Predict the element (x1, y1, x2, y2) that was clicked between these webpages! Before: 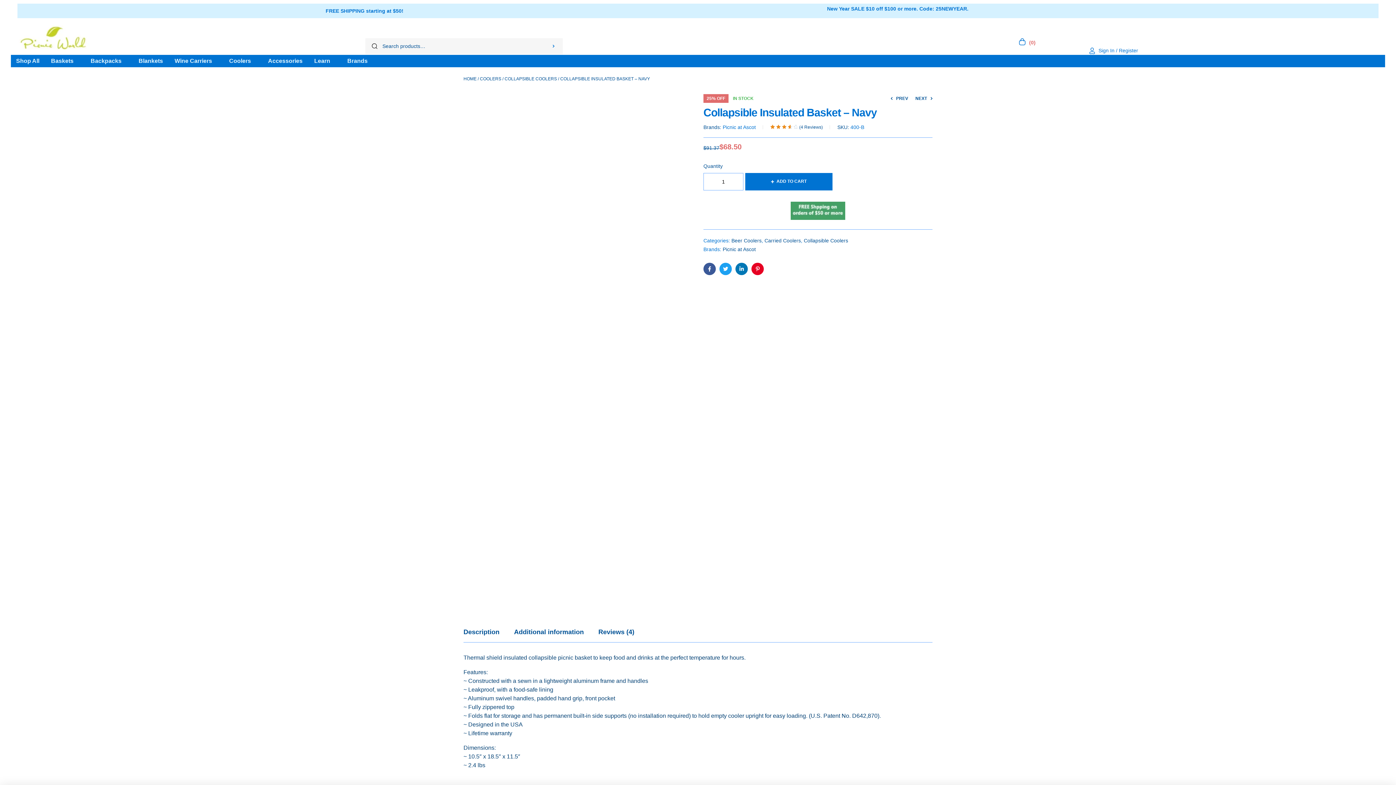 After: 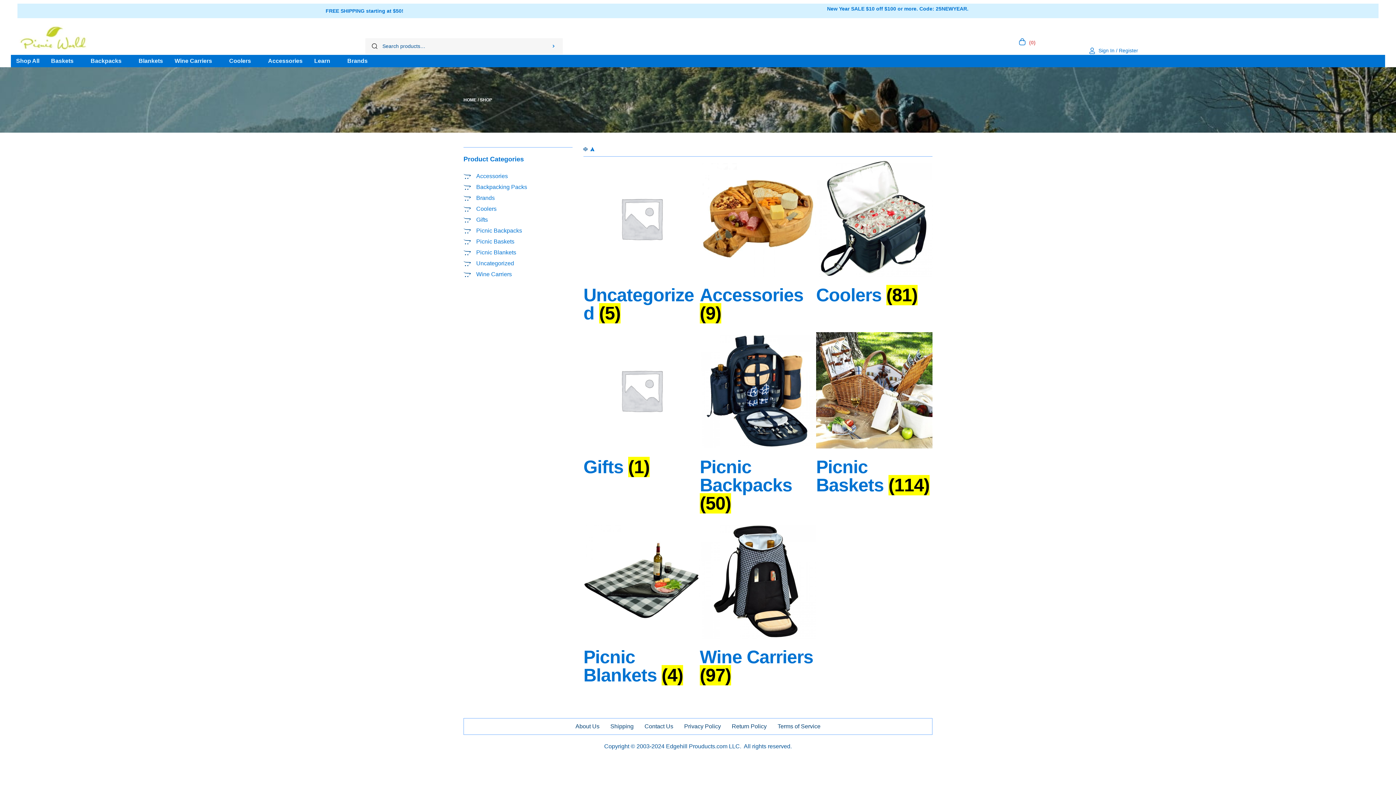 Action: bbox: (4, 56, 39, 65) label: Shop All